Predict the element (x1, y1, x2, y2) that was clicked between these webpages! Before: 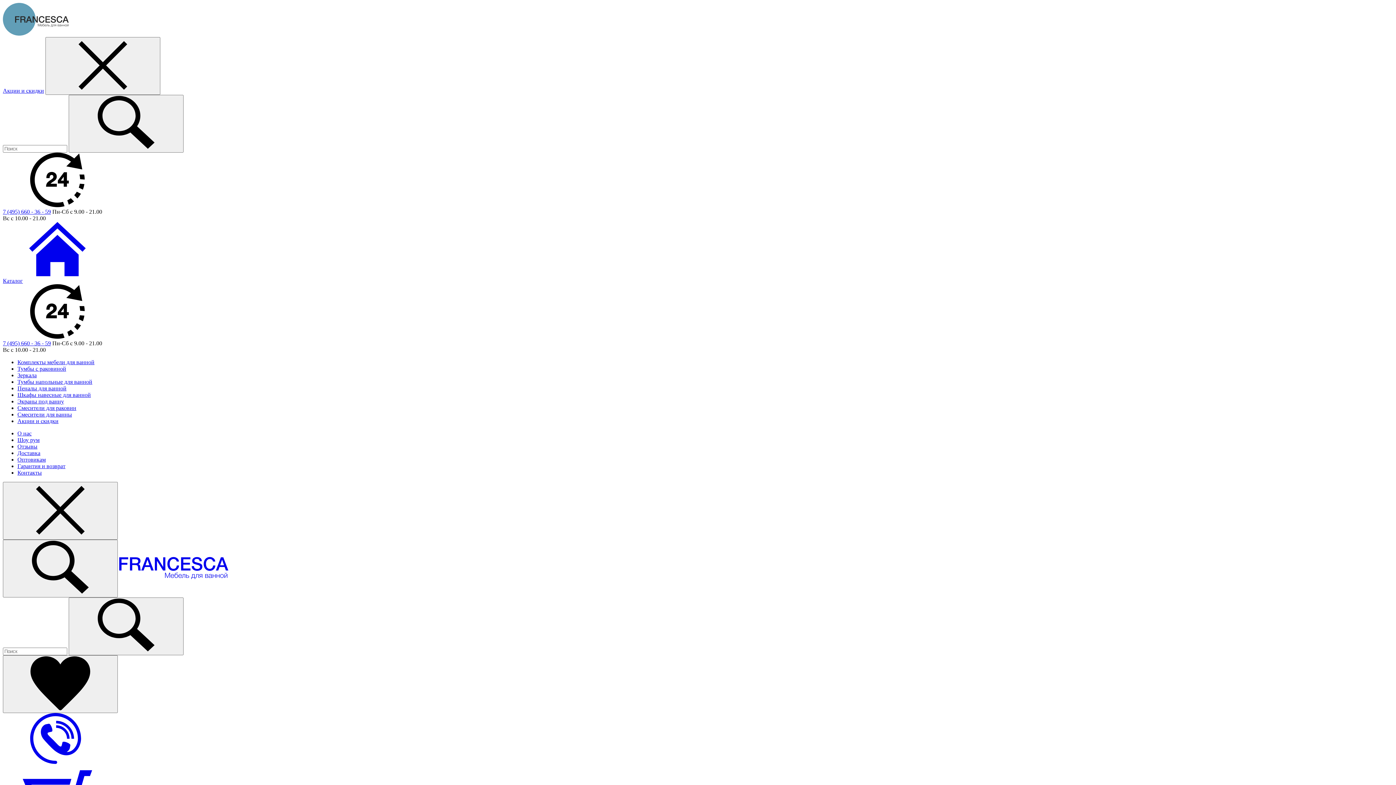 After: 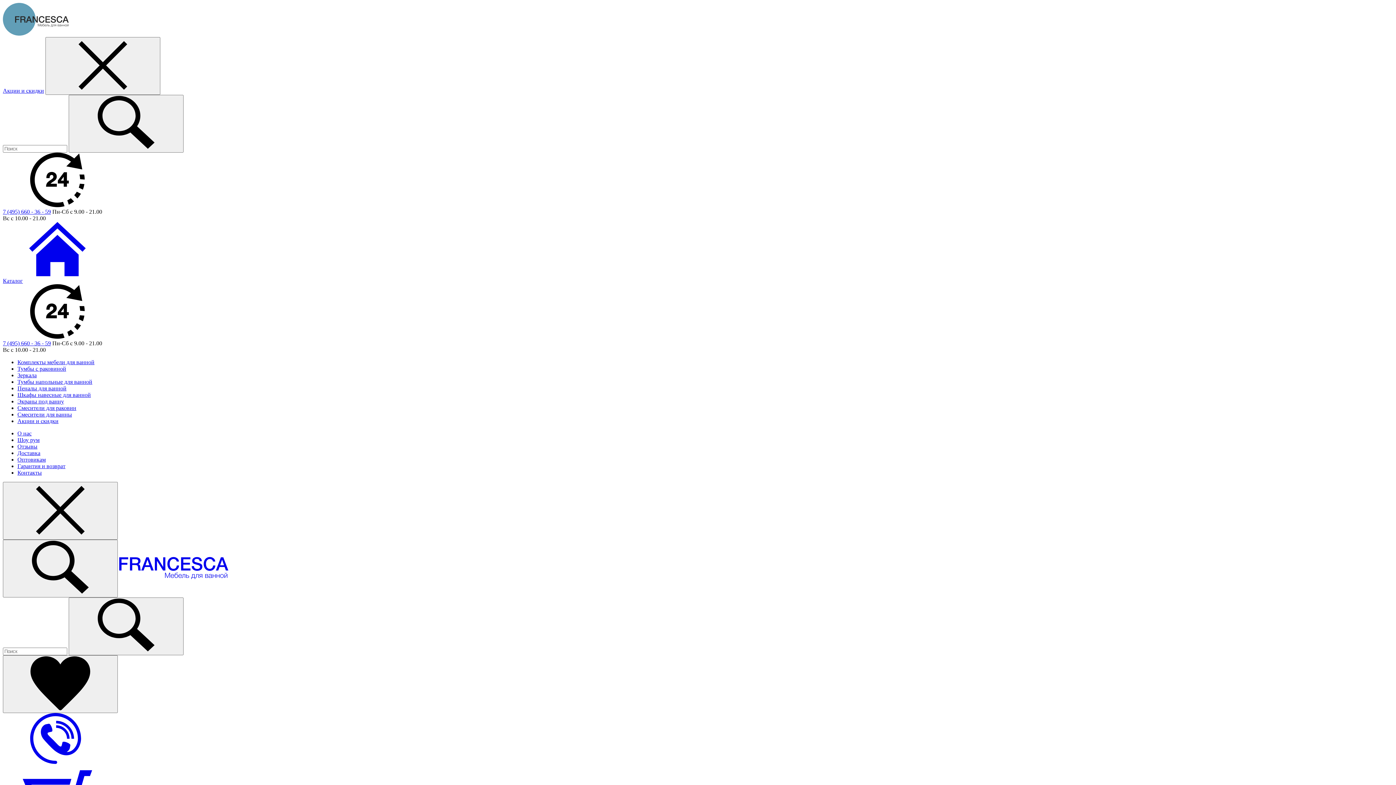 Action: bbox: (119, 590, 228, 596)